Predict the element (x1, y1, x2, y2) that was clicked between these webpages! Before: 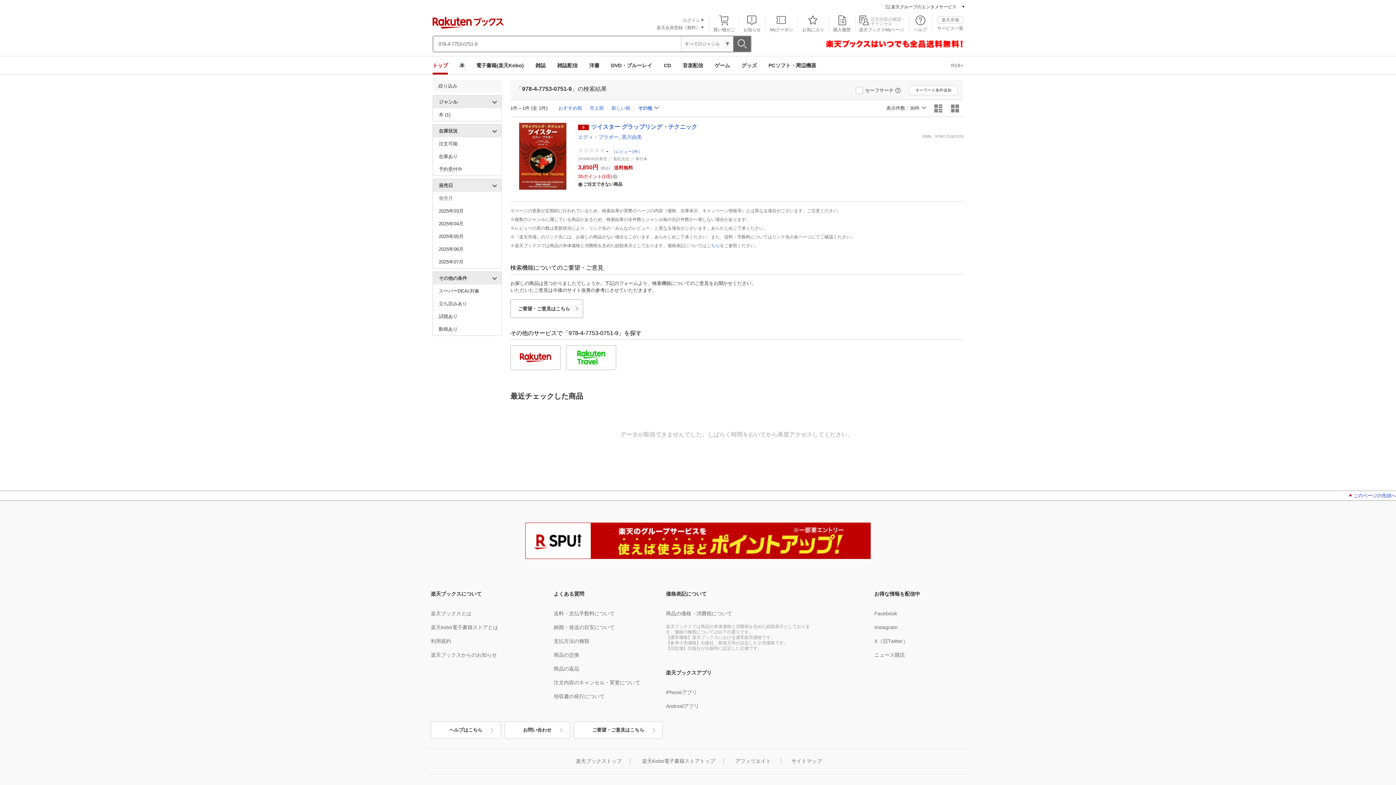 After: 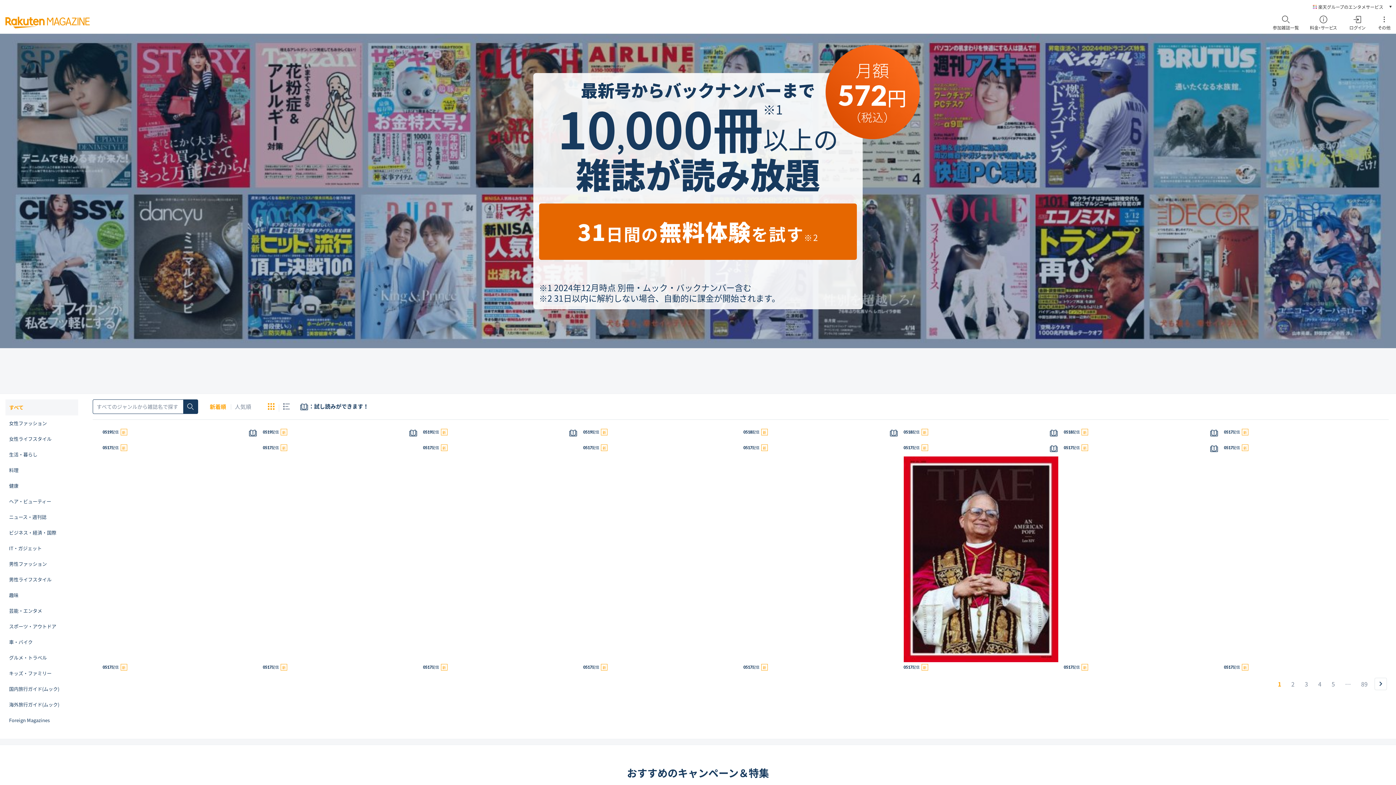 Action: bbox: (551, 56, 583, 74) label: 雑誌配信